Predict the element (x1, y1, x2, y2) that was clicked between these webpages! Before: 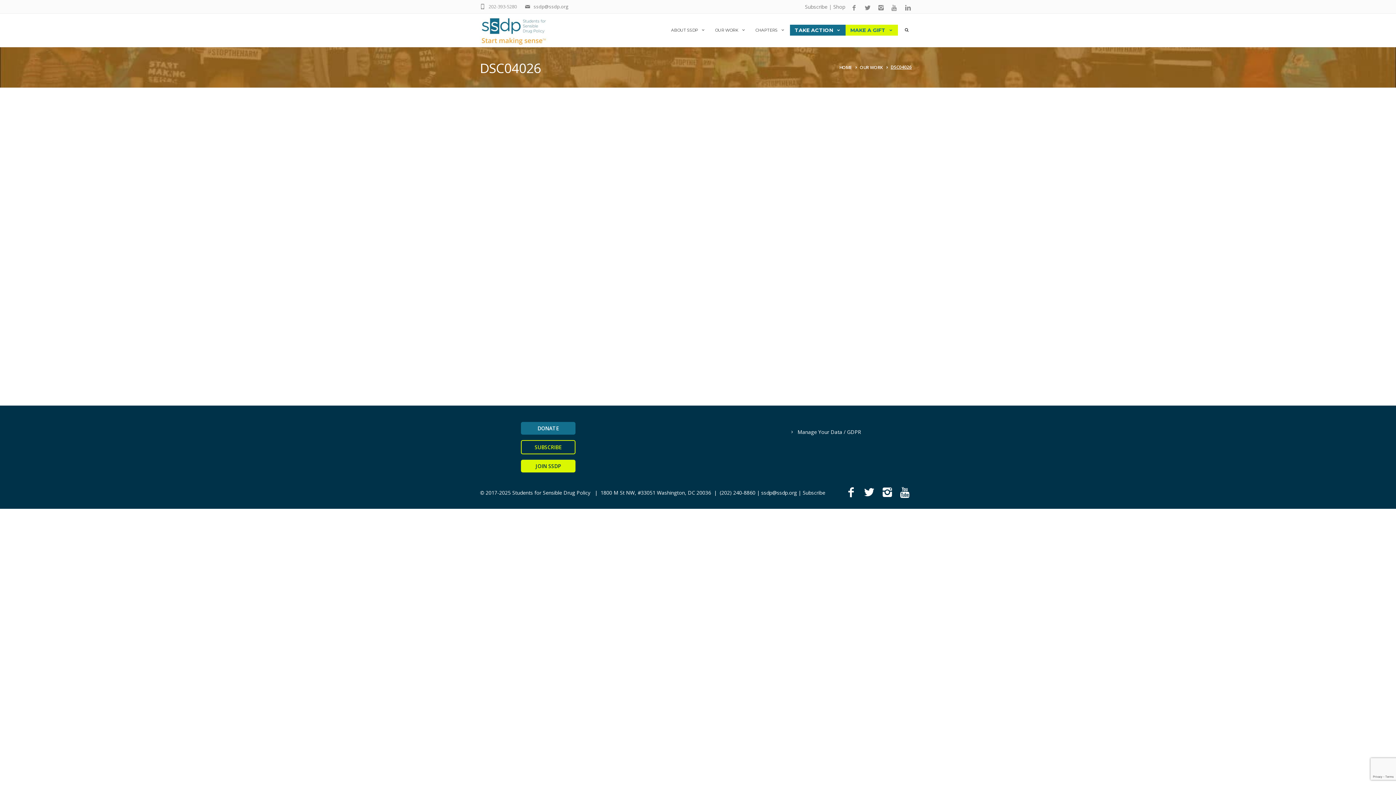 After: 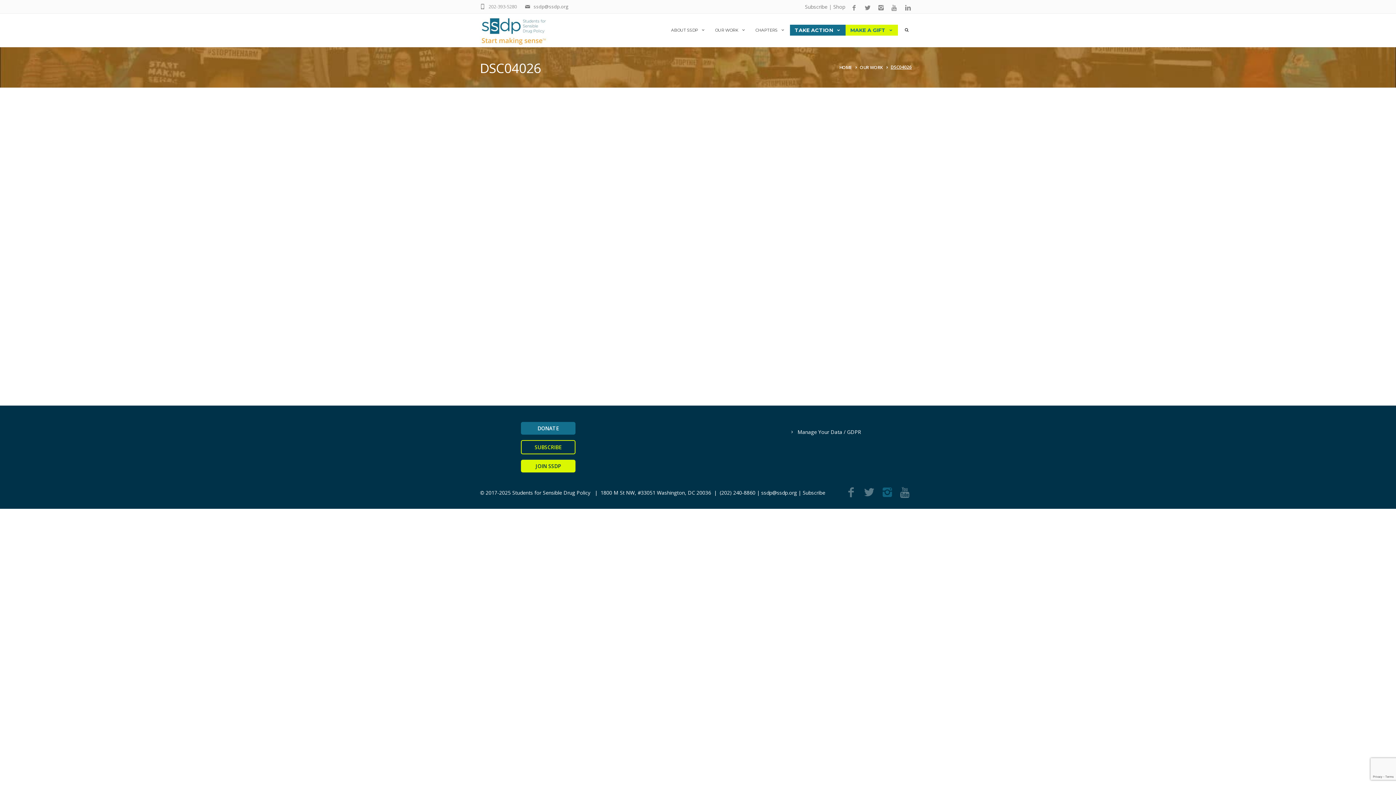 Action: bbox: (880, 487, 898, 501)